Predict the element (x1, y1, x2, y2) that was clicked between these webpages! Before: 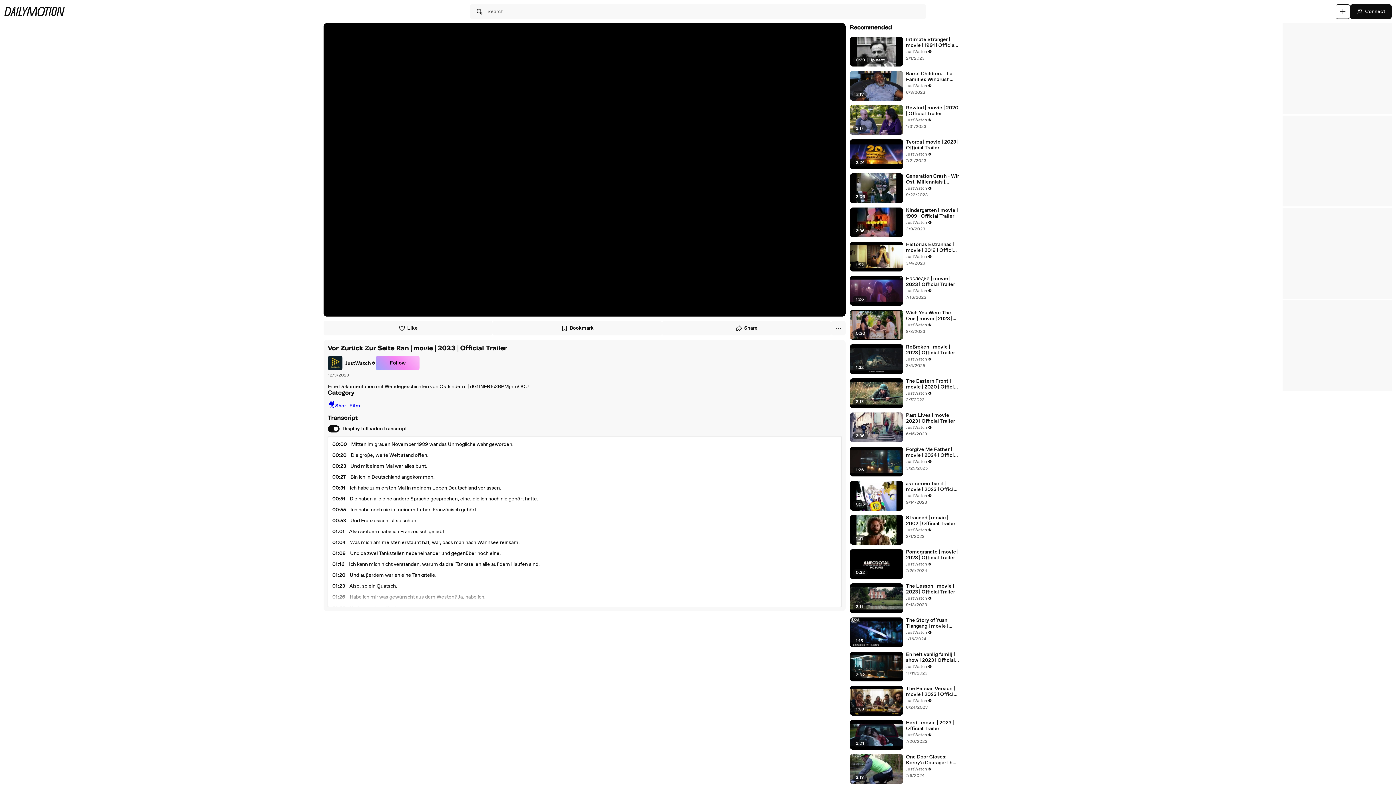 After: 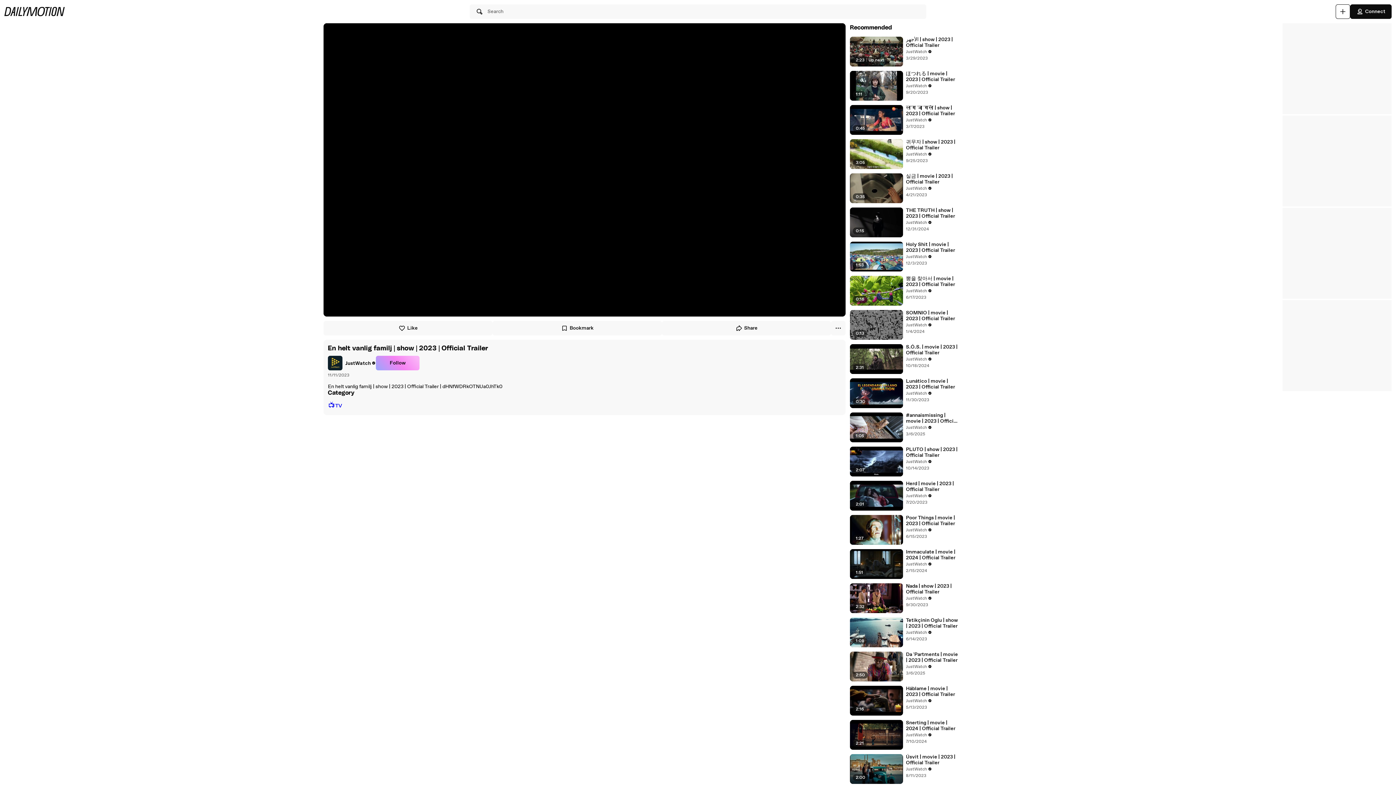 Action: bbox: (906, 652, 959, 663) label: En helt vanlig familj | show | 2023 | Official Trailer